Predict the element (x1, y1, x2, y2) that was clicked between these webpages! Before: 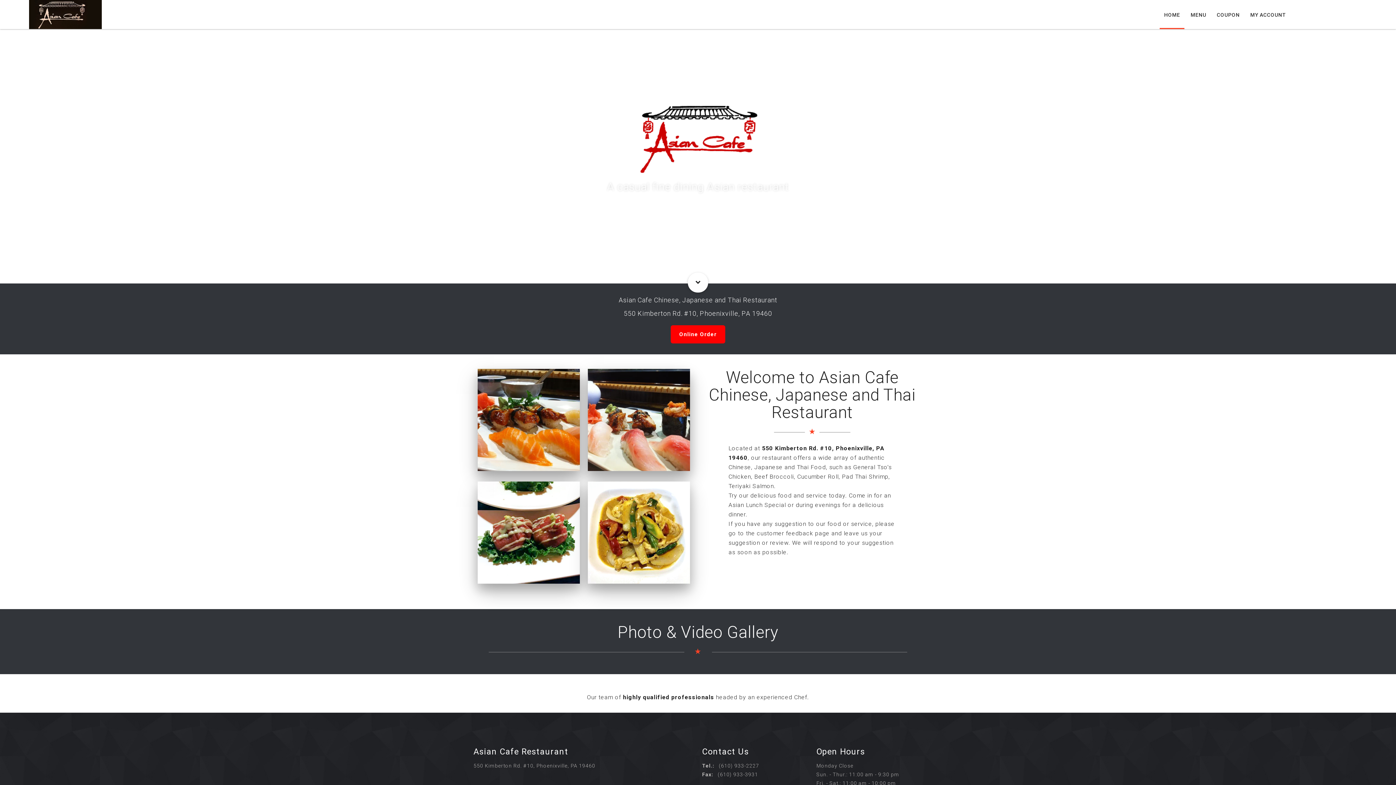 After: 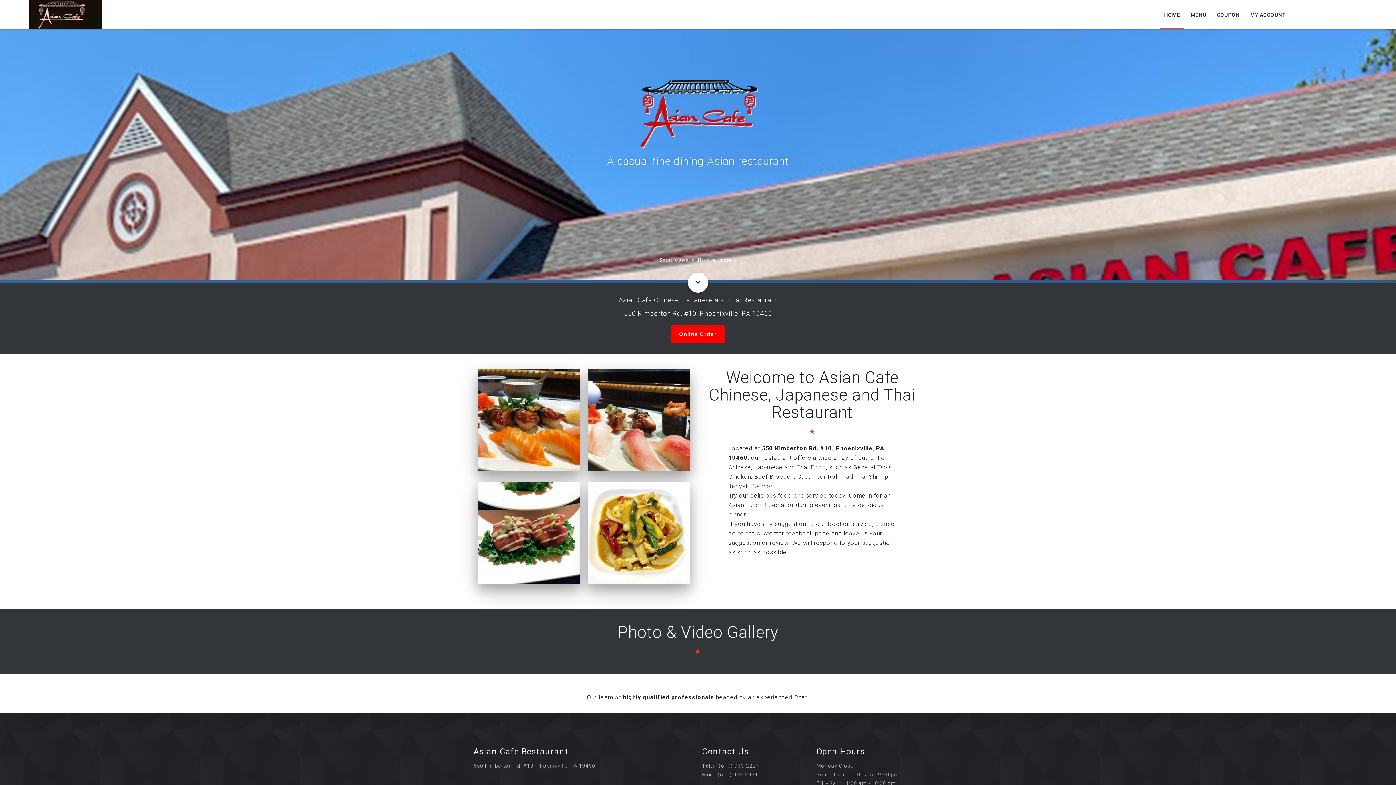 Action: label: HOME bbox: (1160, 1, 1184, 29)